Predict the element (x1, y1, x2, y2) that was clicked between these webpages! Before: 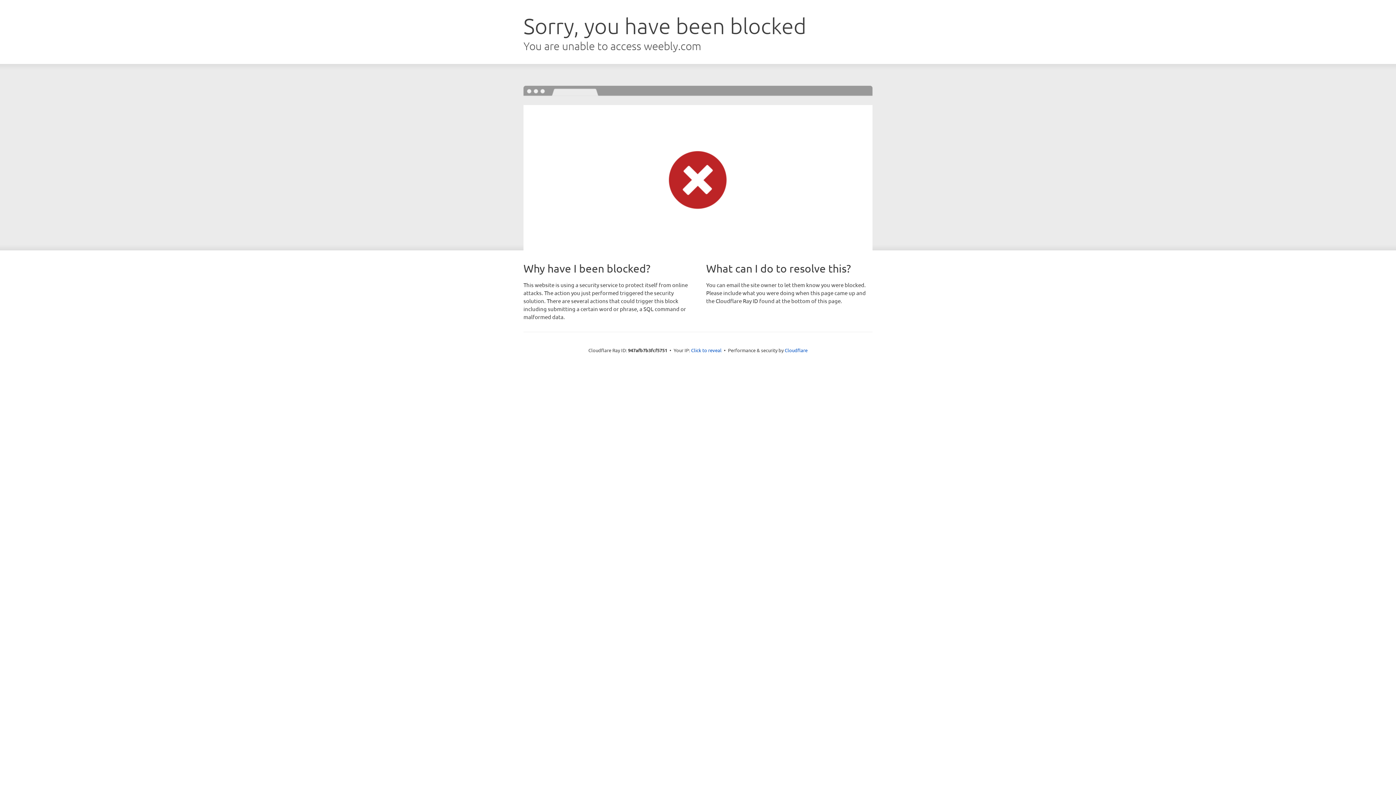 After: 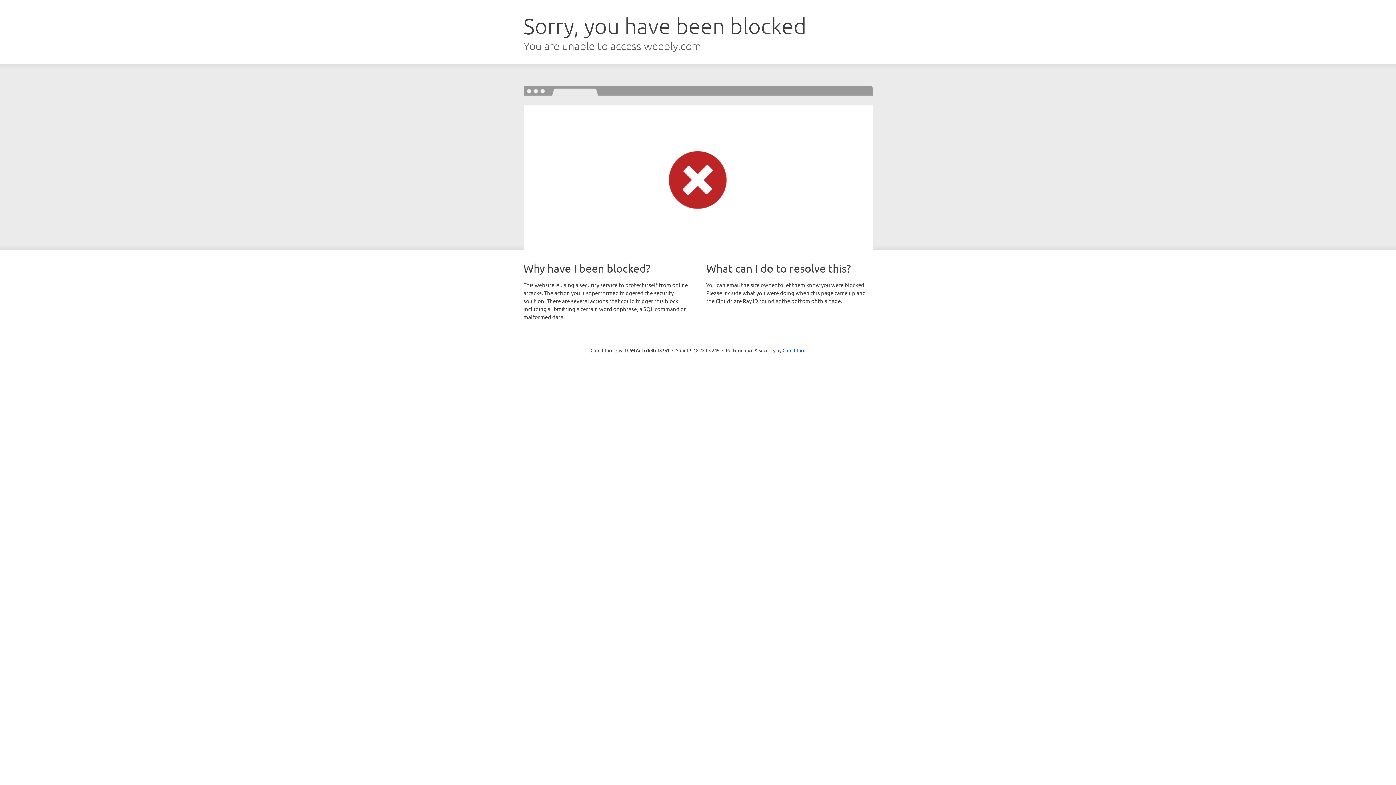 Action: label: Click to reveal bbox: (691, 346, 721, 353)